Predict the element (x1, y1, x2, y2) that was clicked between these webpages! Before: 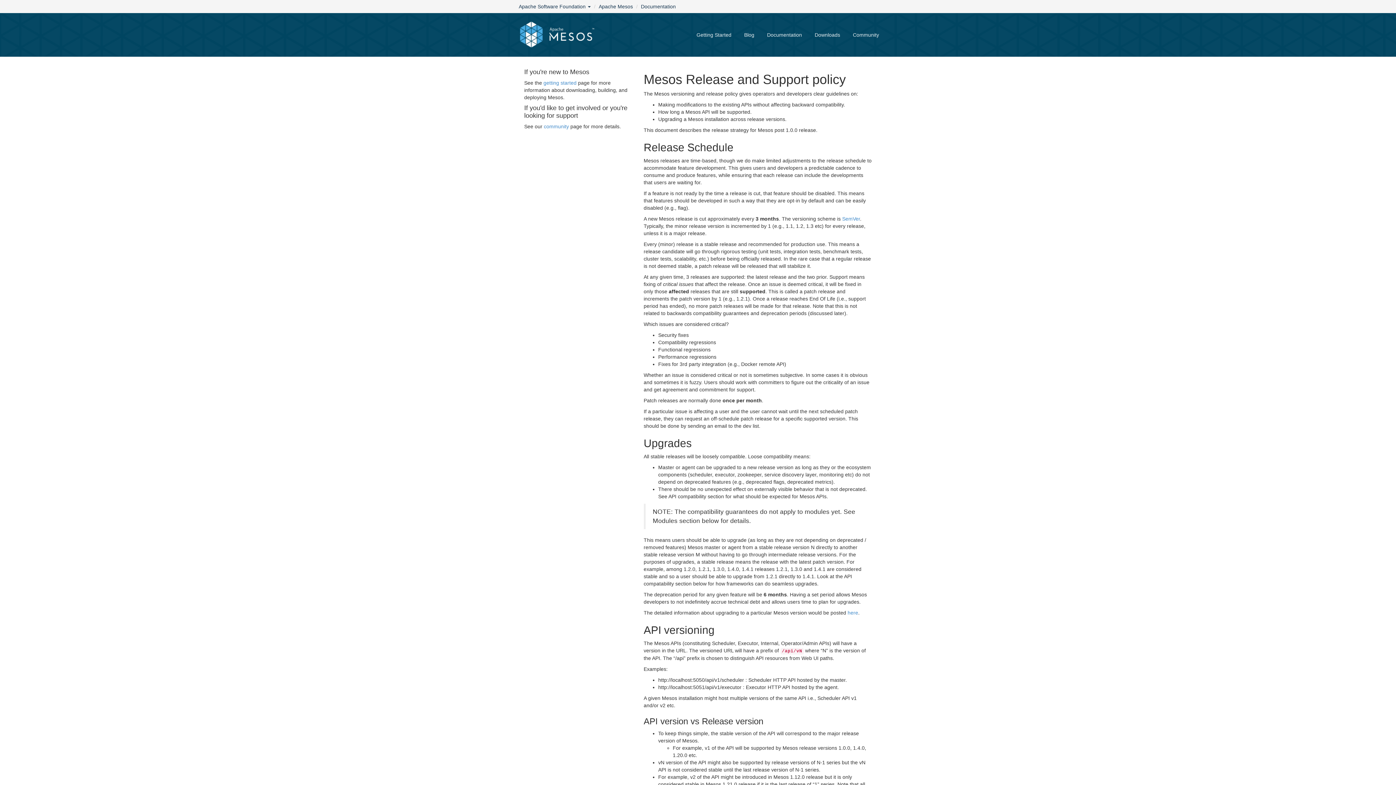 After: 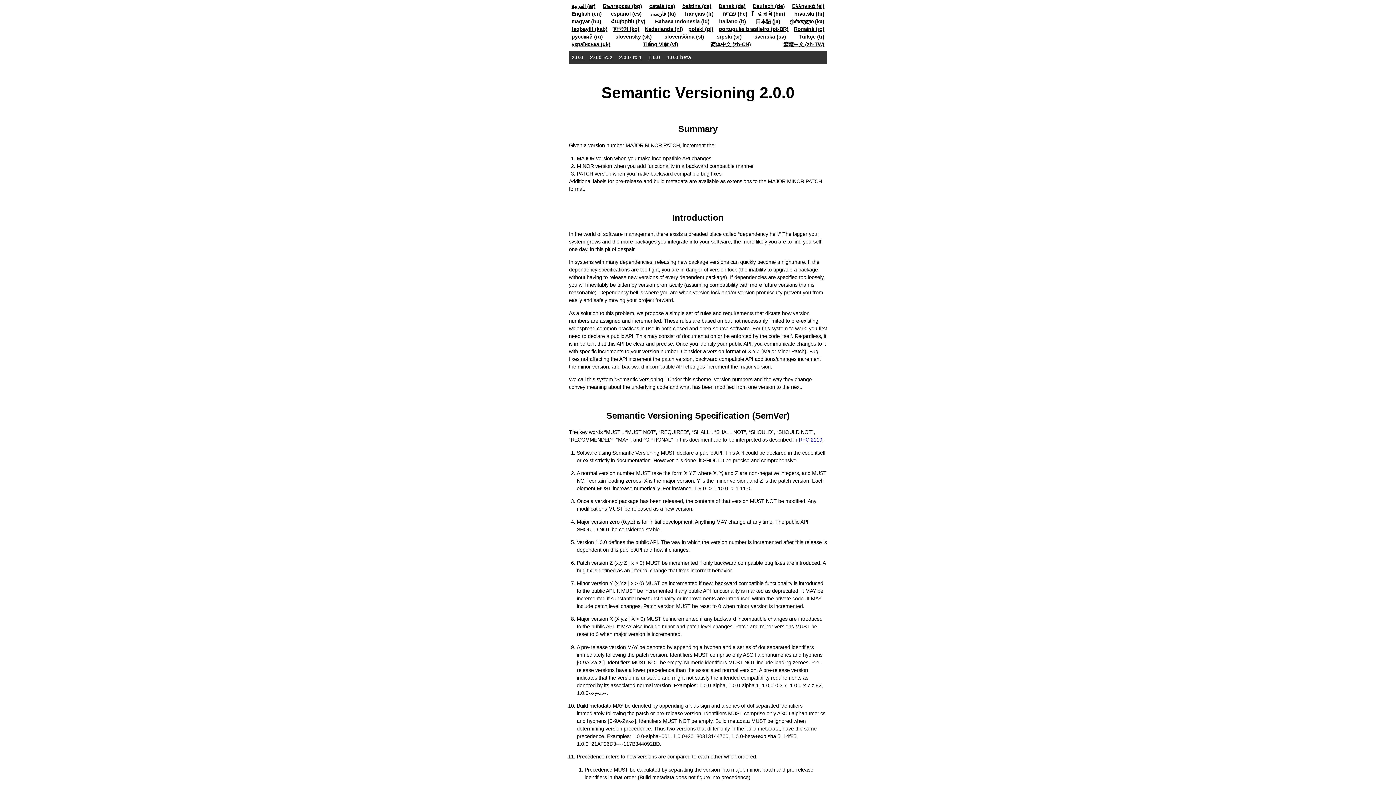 Action: bbox: (842, 216, 860, 221) label: SemVer